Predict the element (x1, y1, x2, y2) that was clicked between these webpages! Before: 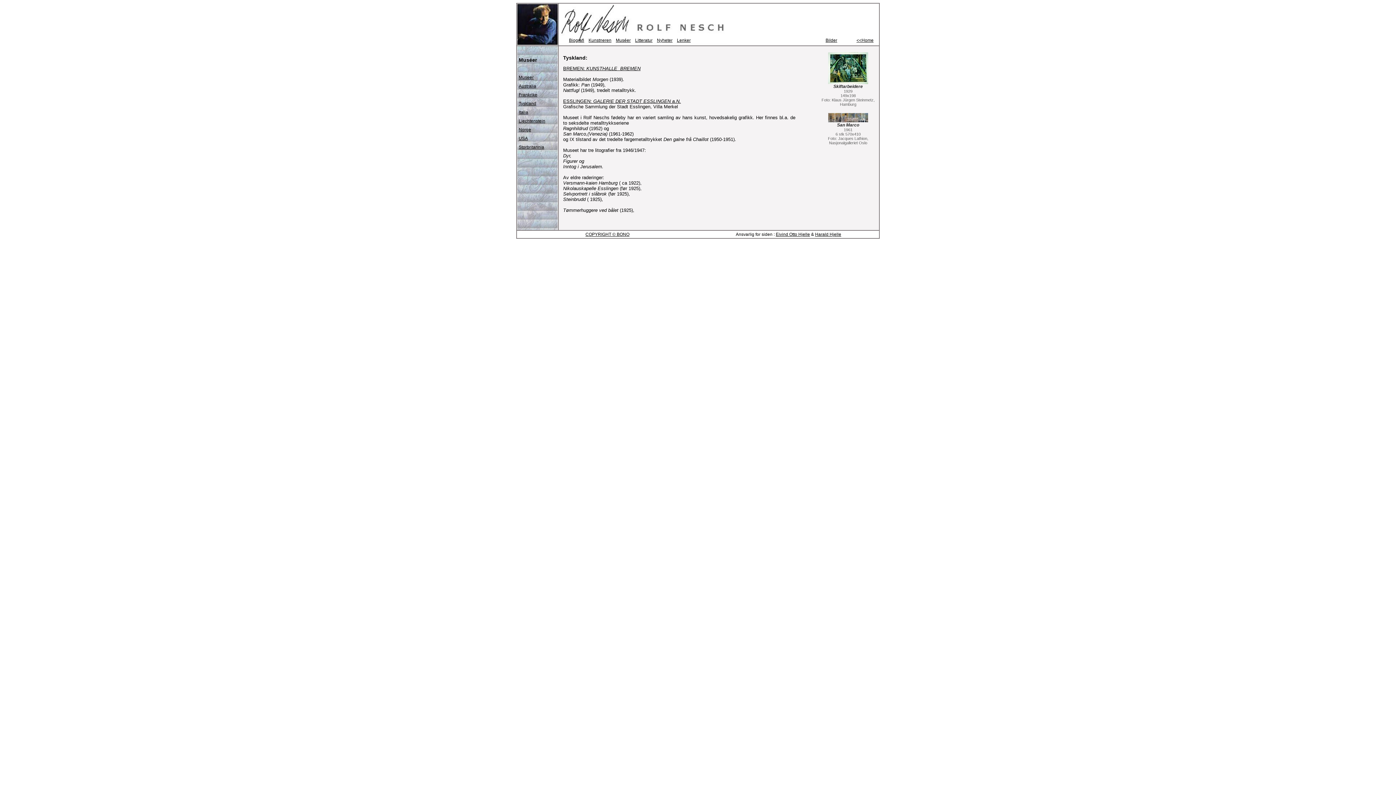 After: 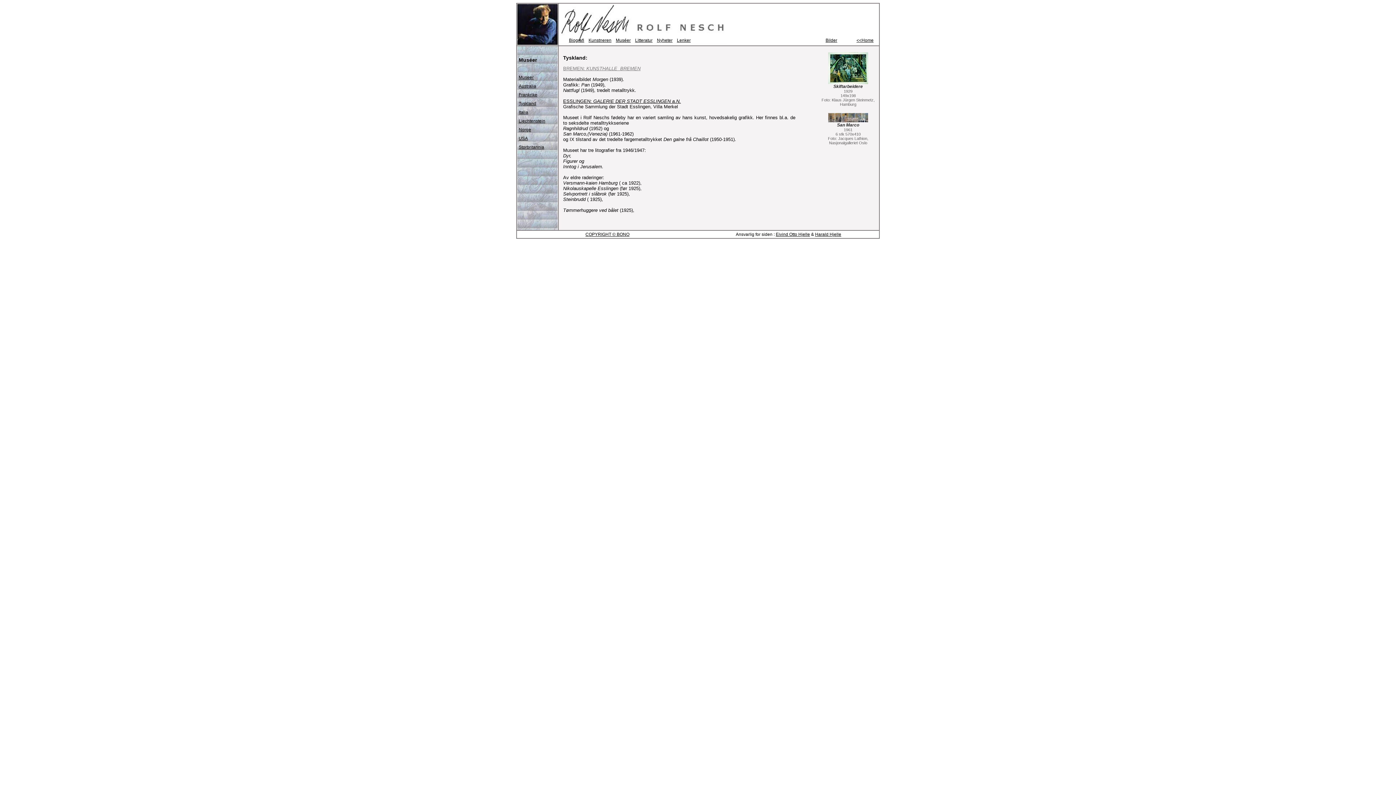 Action: label: BREMEN: KUNSTHALLE  BREMEN bbox: (563, 66, 640, 71)